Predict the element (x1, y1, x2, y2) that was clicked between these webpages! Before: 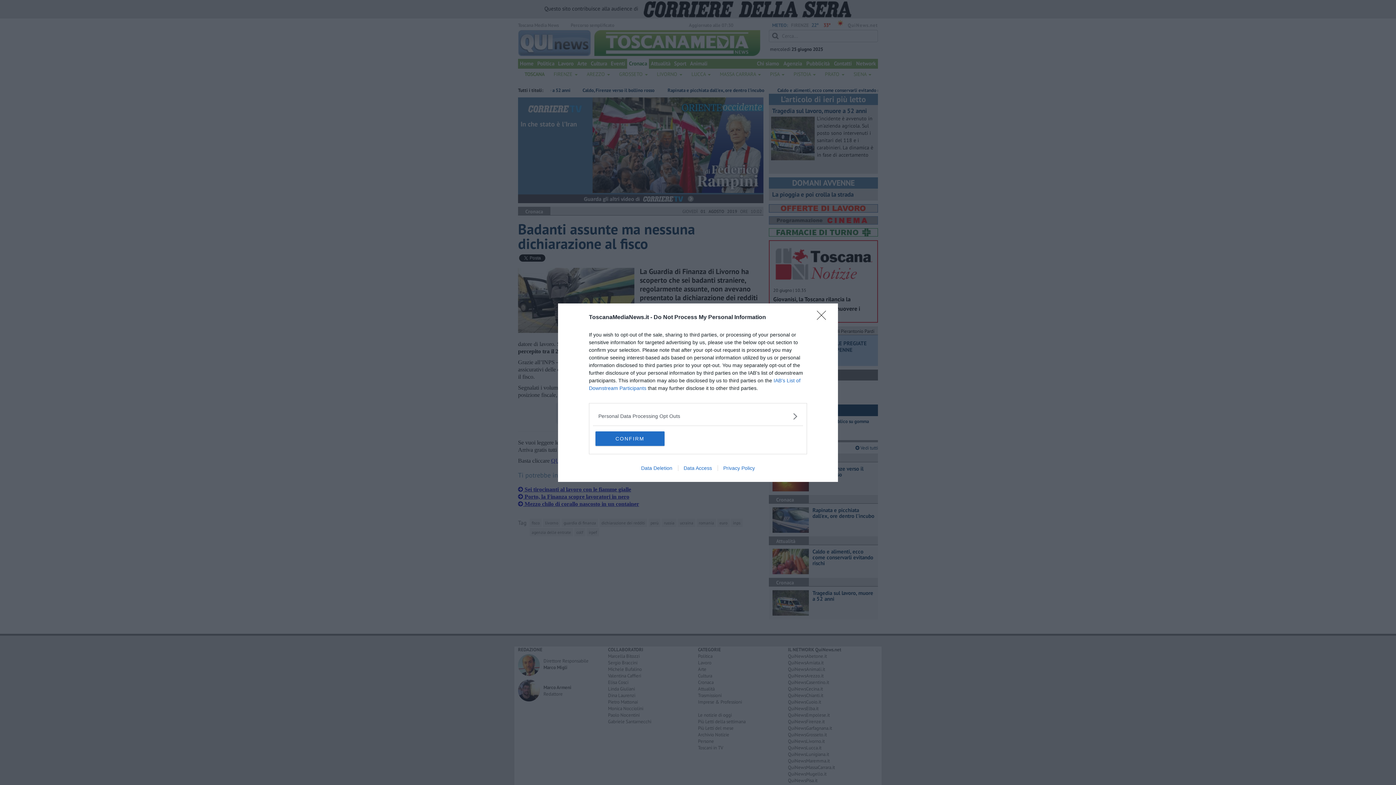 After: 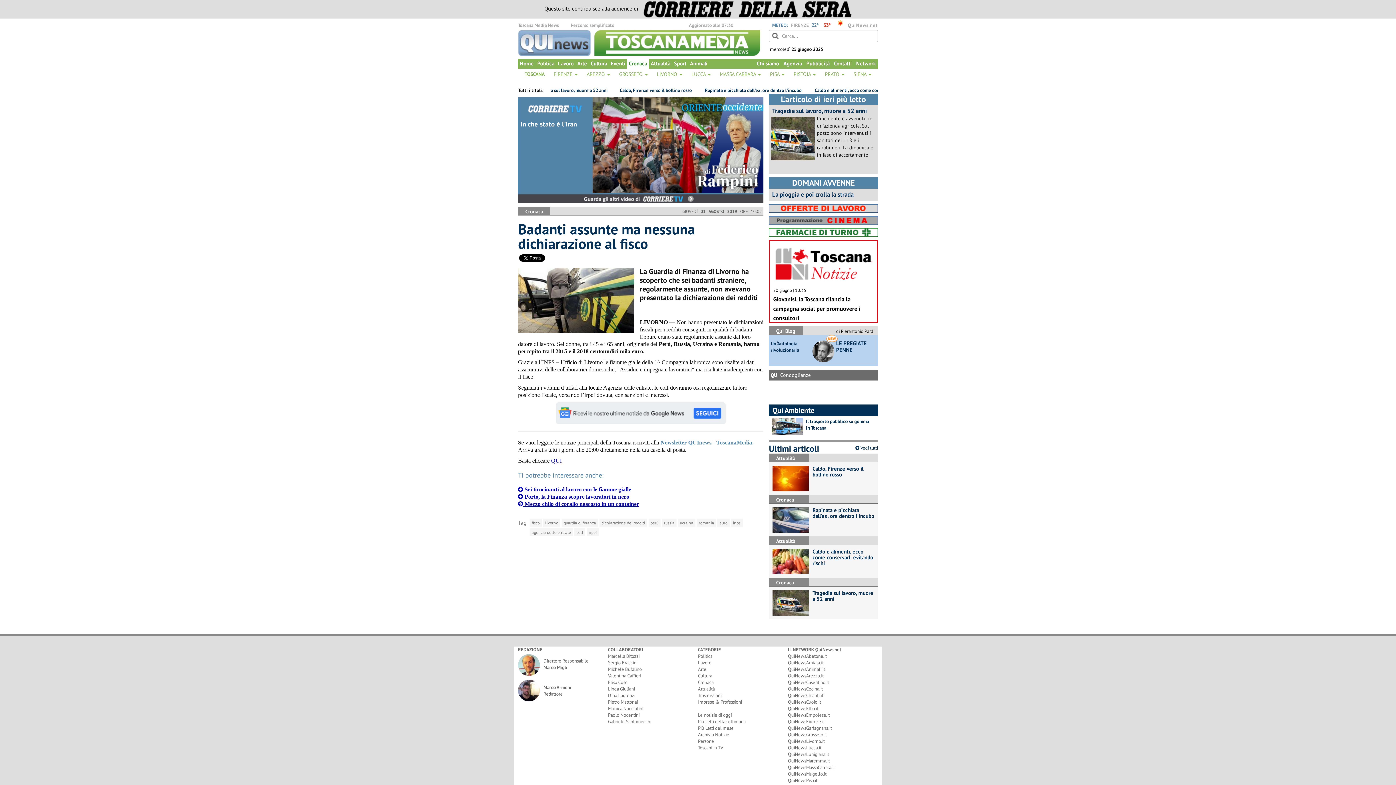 Action: label: CONFIRM bbox: (595, 431, 664, 446)